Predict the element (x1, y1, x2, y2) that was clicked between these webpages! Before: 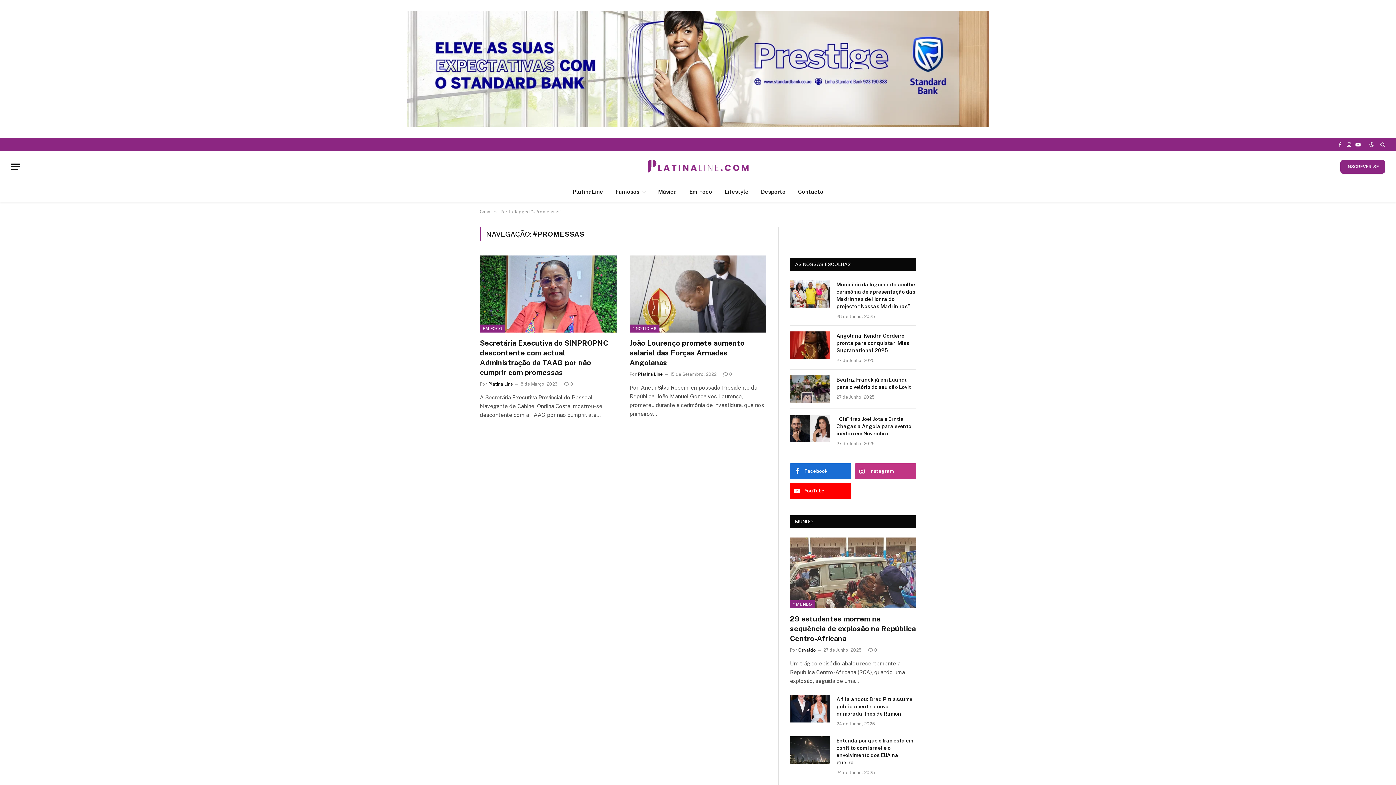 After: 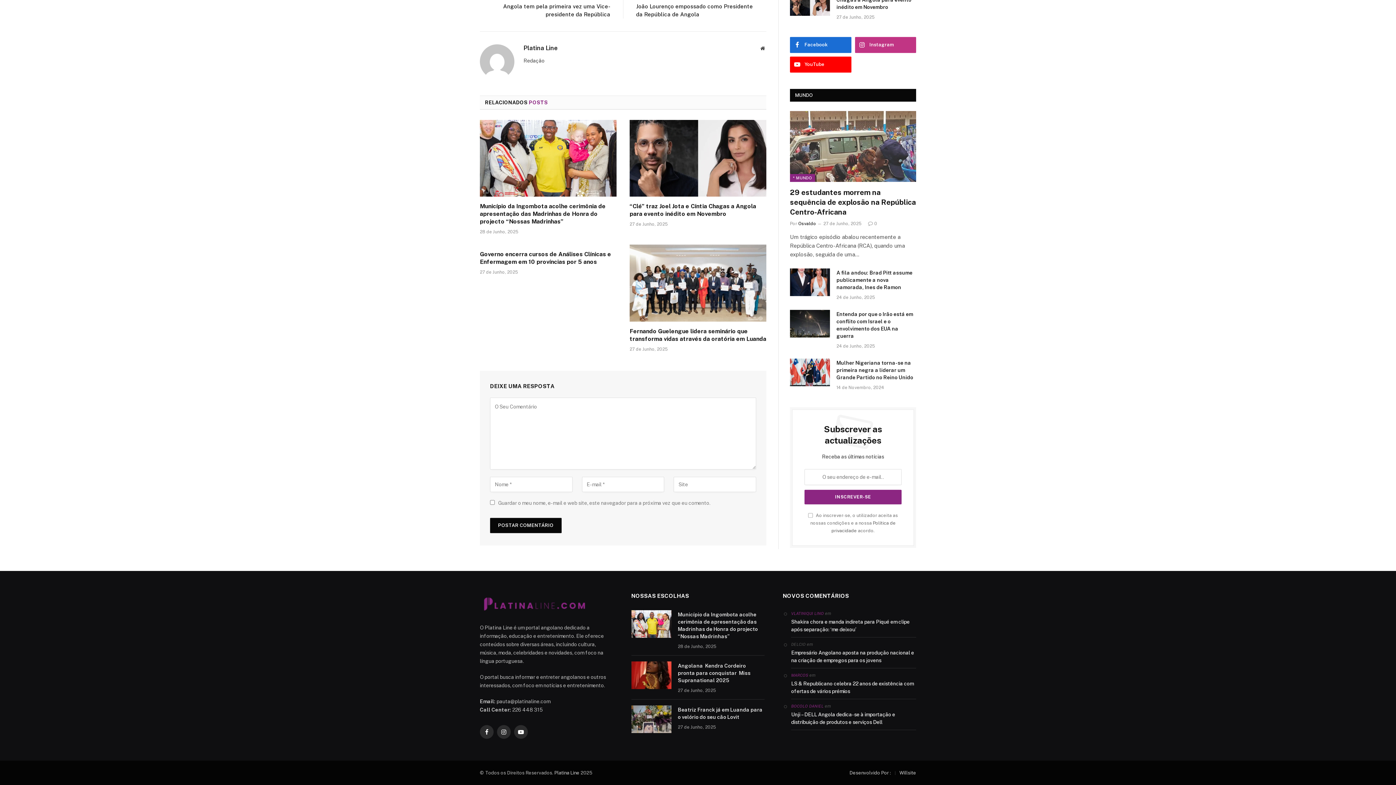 Action: bbox: (723, 371, 732, 376) label: 0